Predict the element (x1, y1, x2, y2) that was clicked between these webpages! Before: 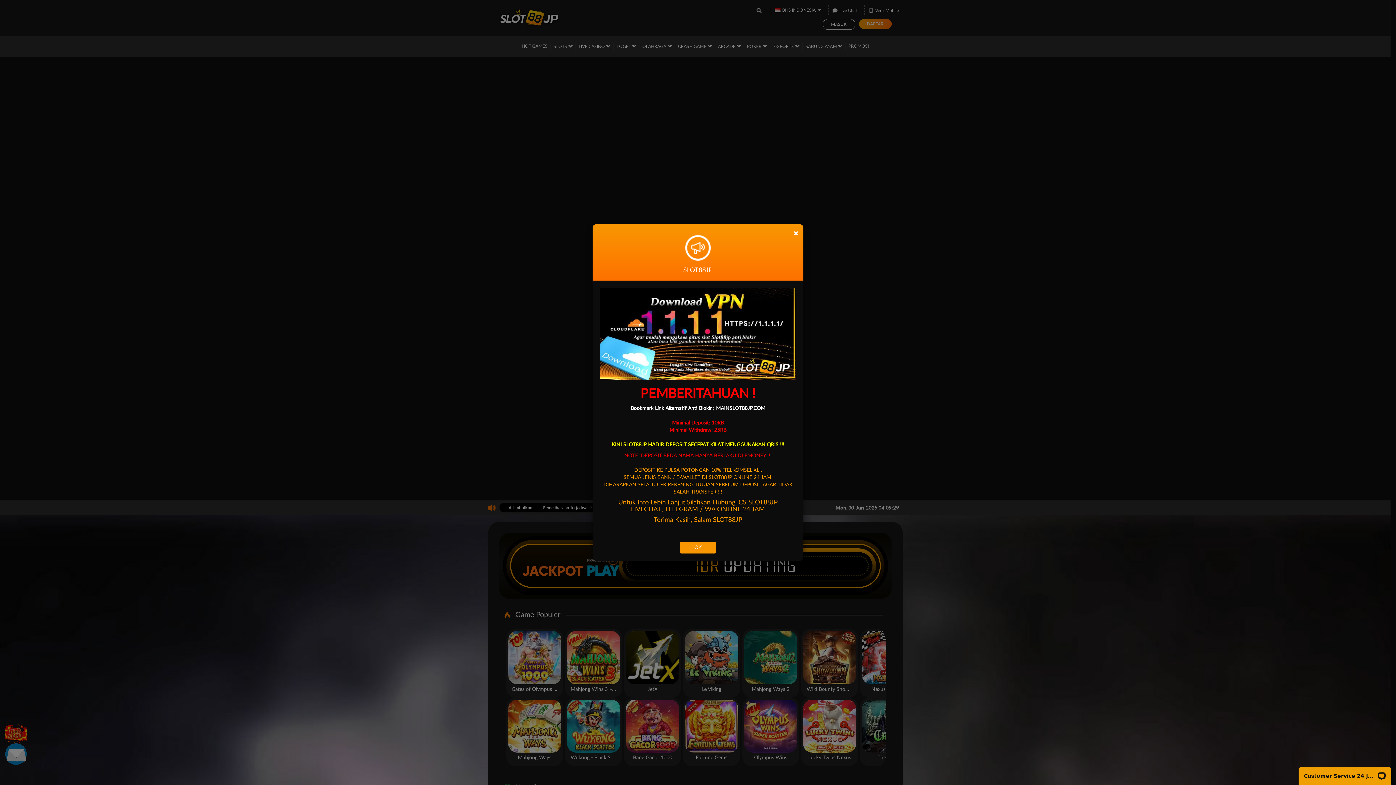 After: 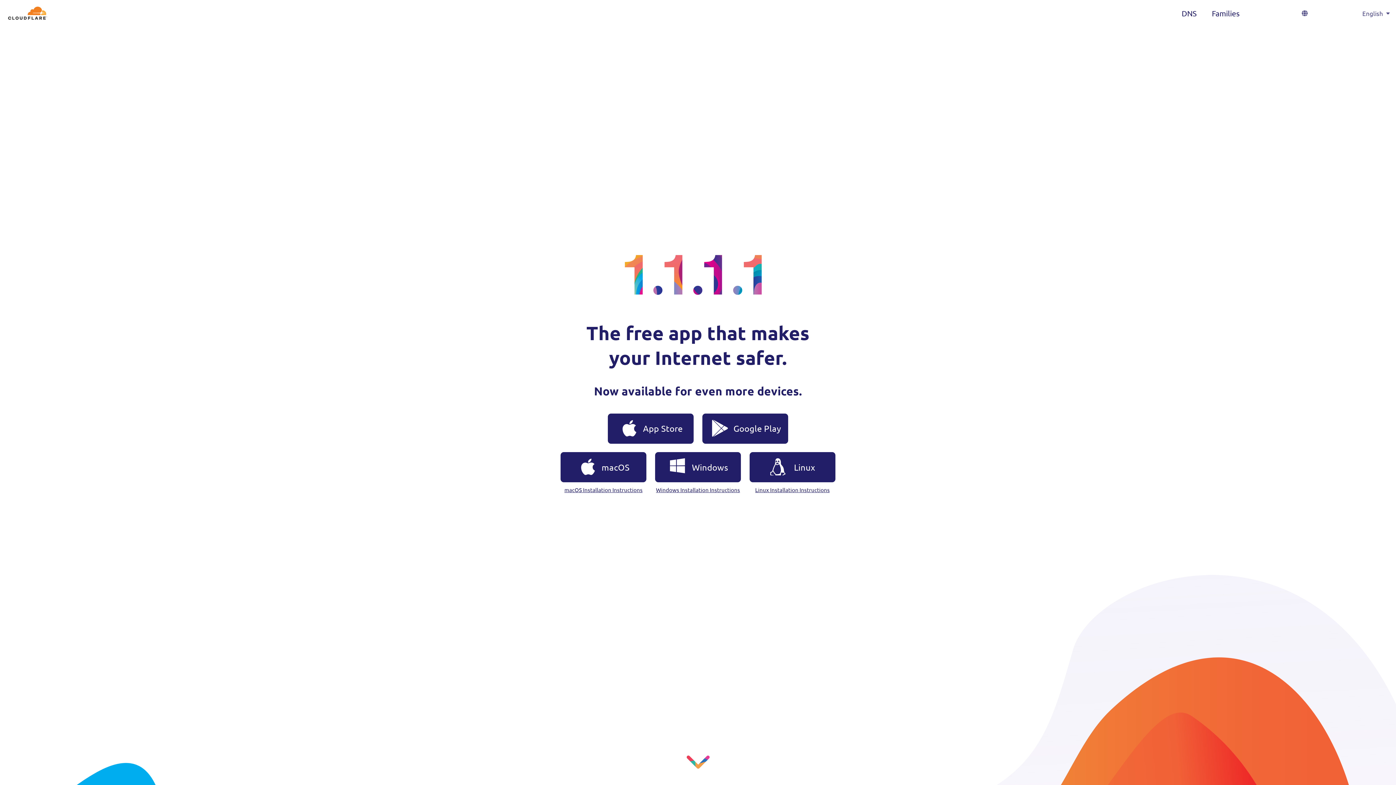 Action: bbox: (600, 288, 796, 379)